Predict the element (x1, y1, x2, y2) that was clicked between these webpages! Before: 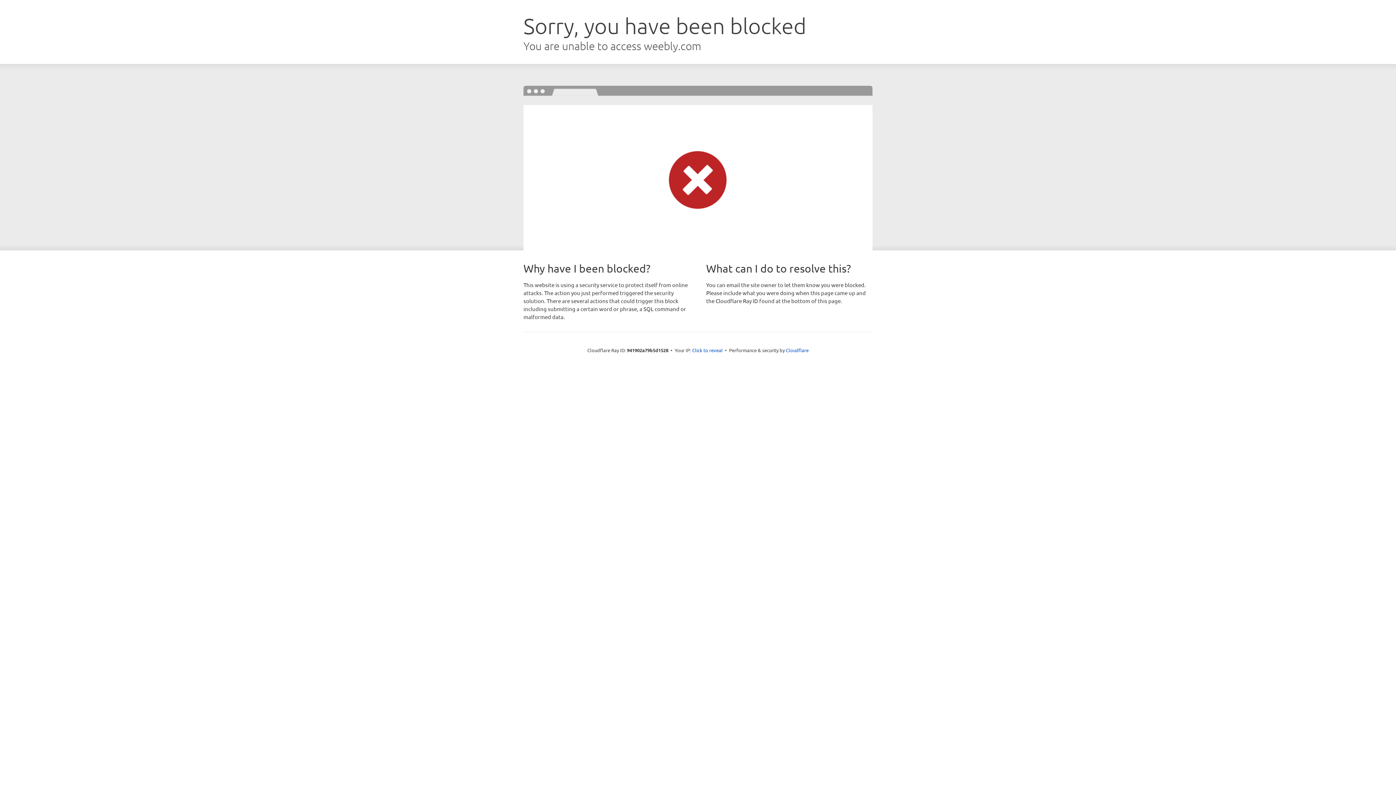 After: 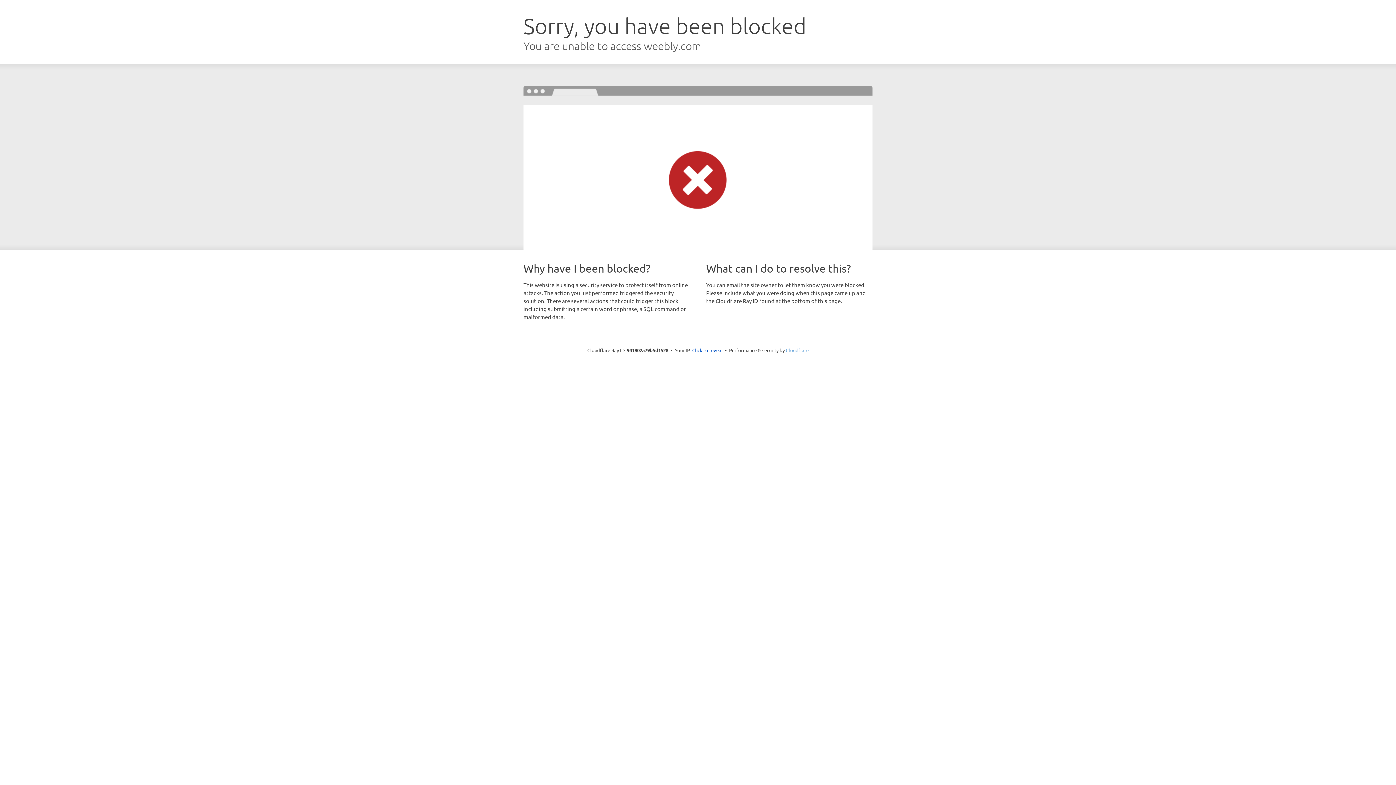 Action: bbox: (786, 347, 808, 353) label: Cloudflare